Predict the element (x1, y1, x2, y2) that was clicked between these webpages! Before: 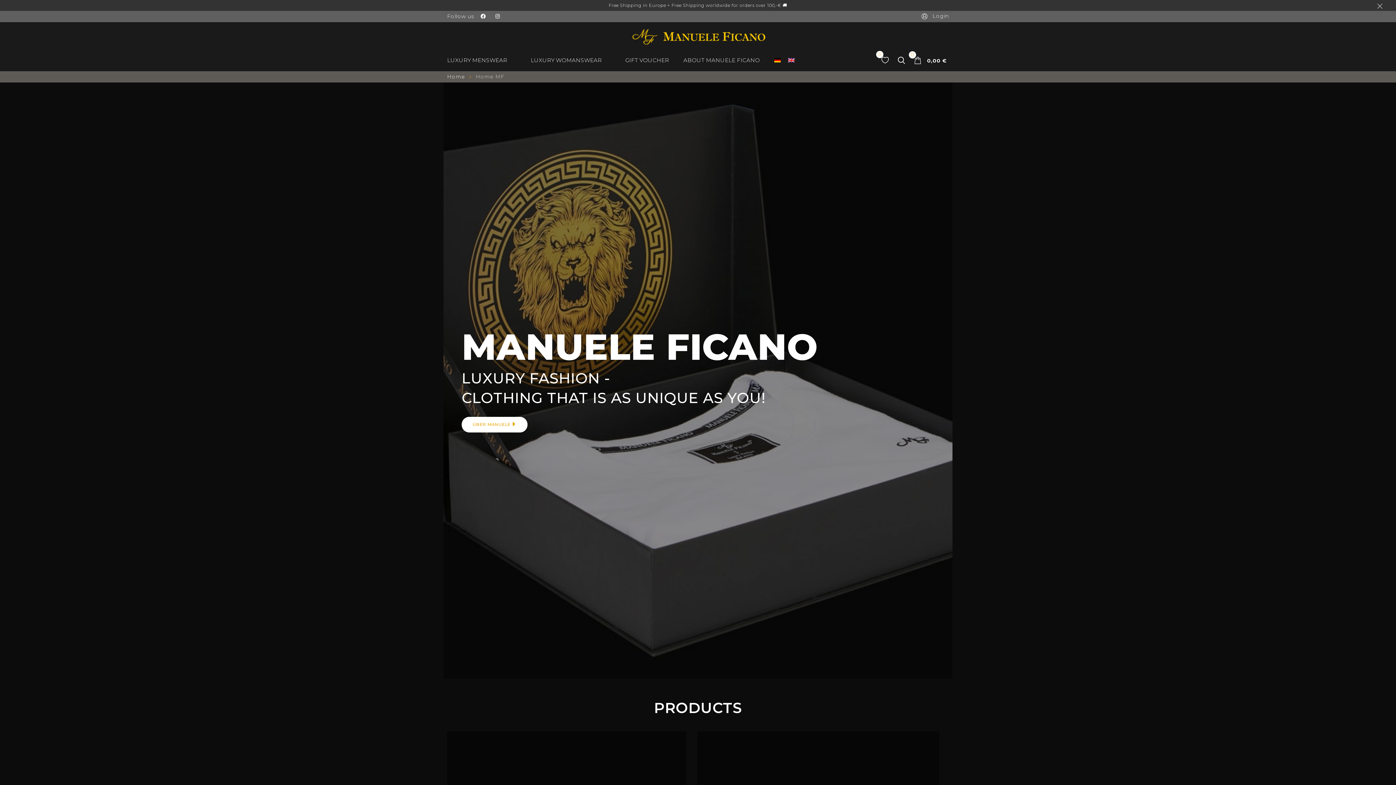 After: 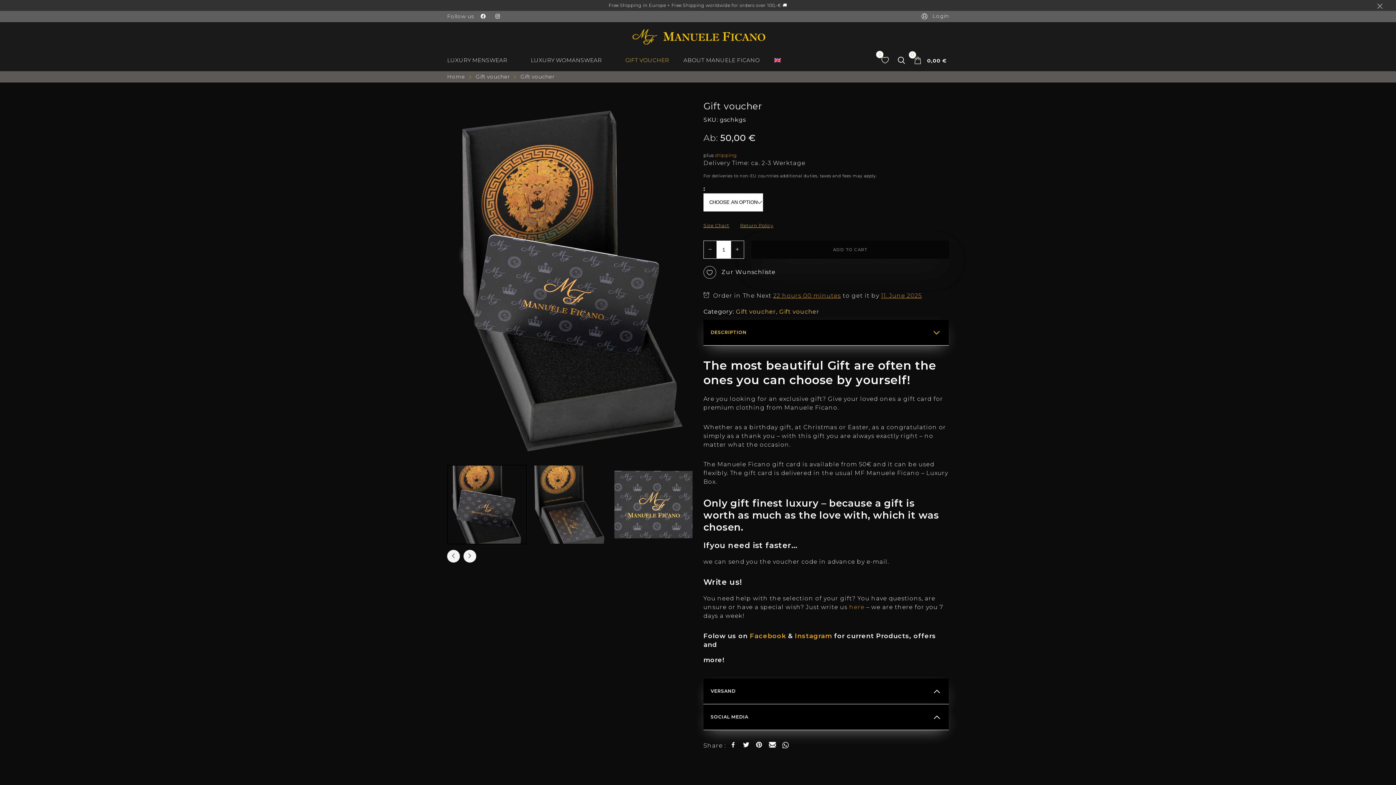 Action: label: GIFT VOUCHER bbox: (625, 56, 669, 64)